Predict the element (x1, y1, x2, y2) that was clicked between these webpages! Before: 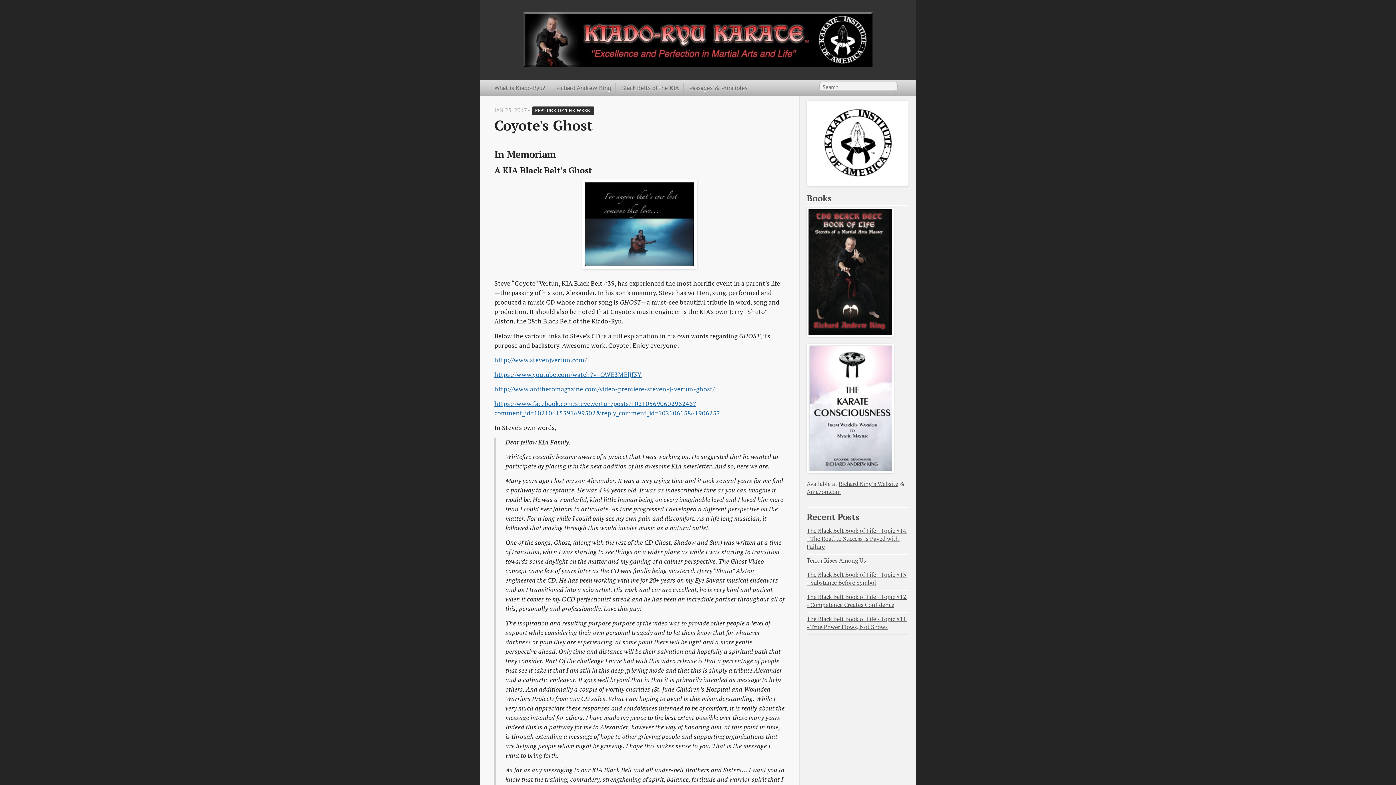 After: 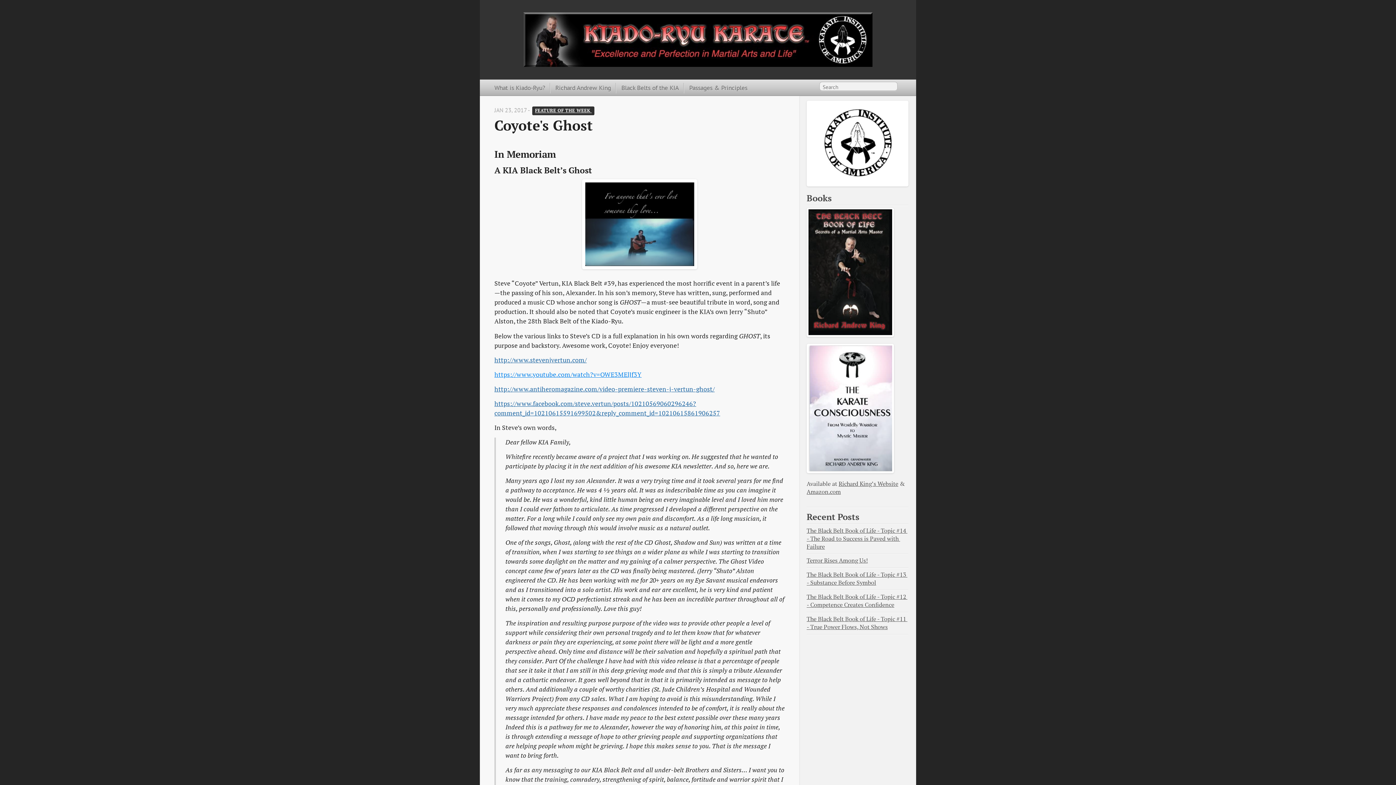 Action: label: https://www.youtube.com/watch?v=OWE3MElJf3Y bbox: (494, 370, 641, 378)